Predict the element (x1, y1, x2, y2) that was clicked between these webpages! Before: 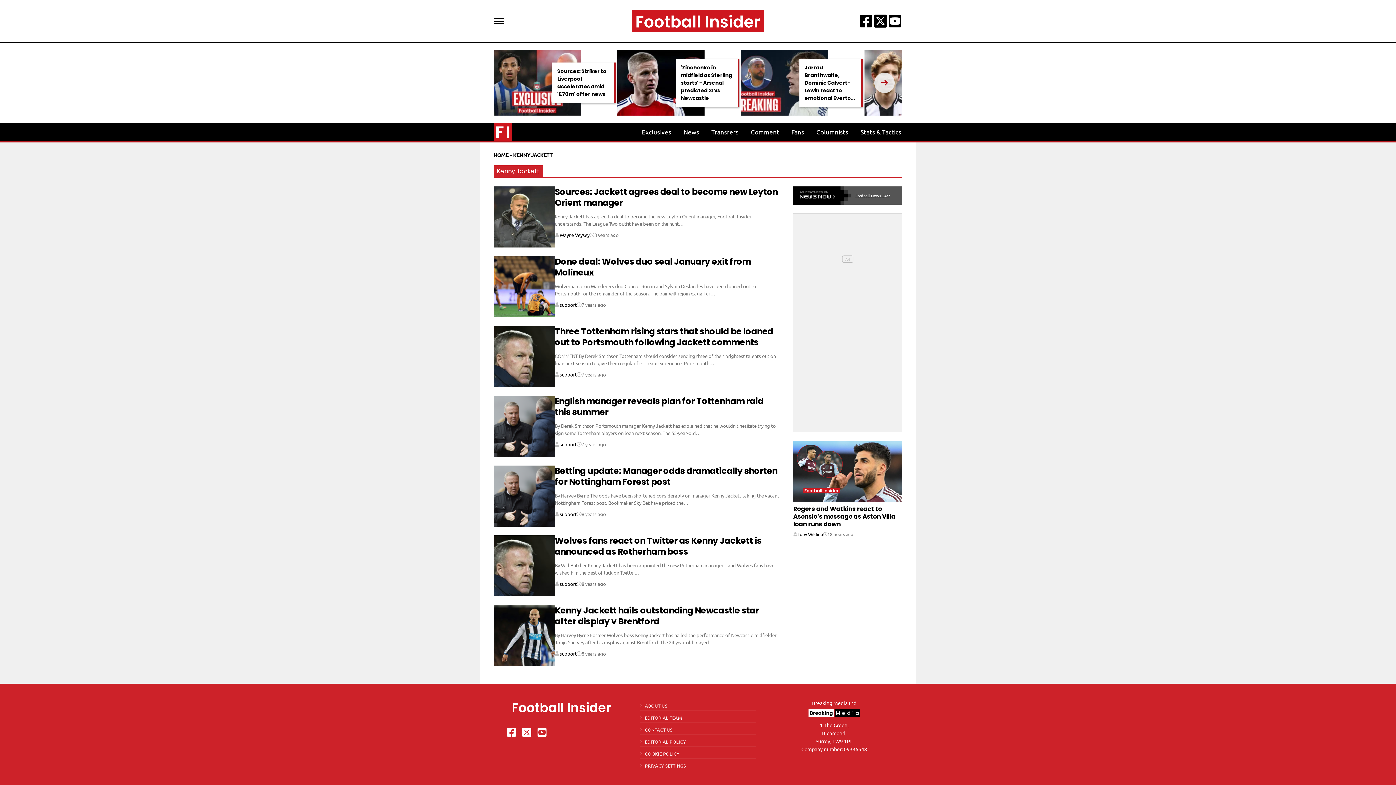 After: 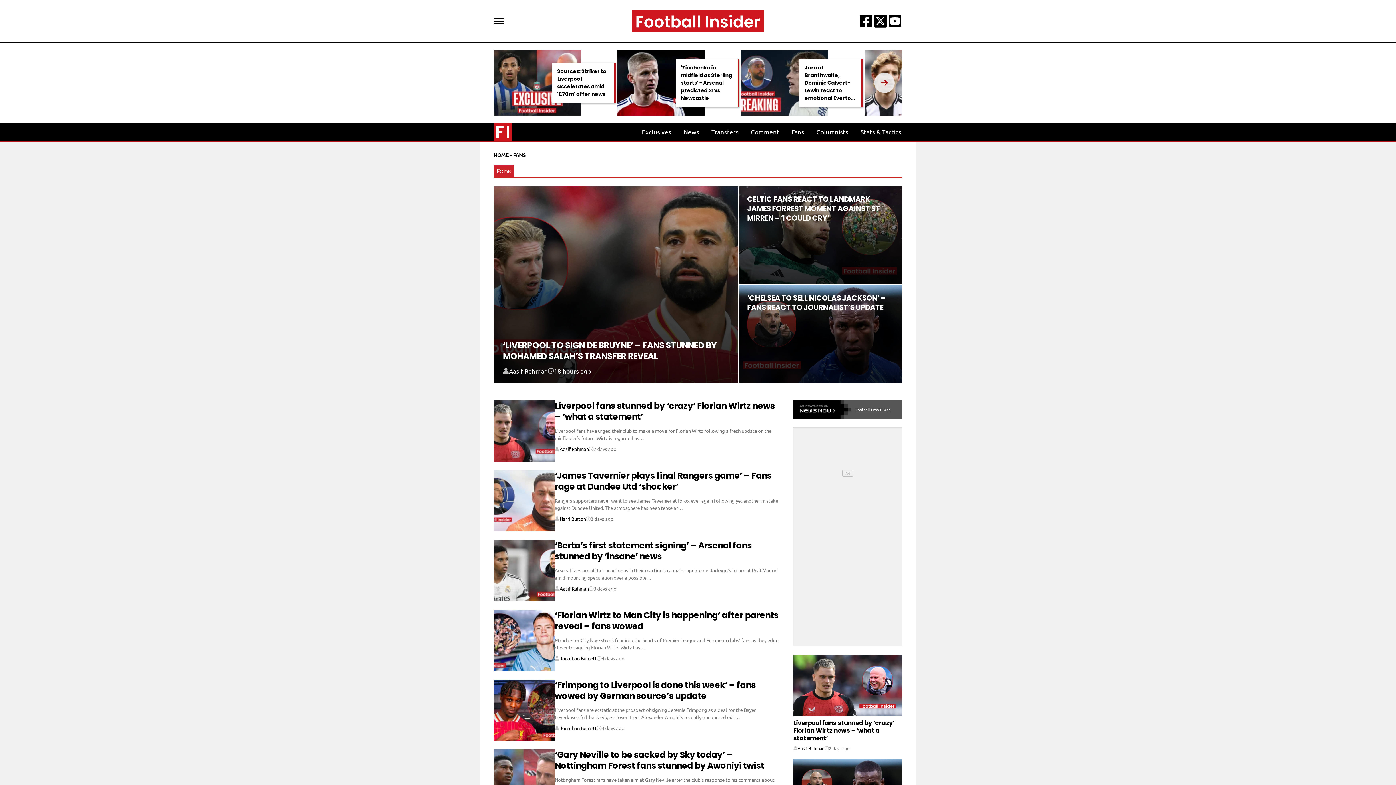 Action: bbox: (785, 122, 810, 140) label: Fans